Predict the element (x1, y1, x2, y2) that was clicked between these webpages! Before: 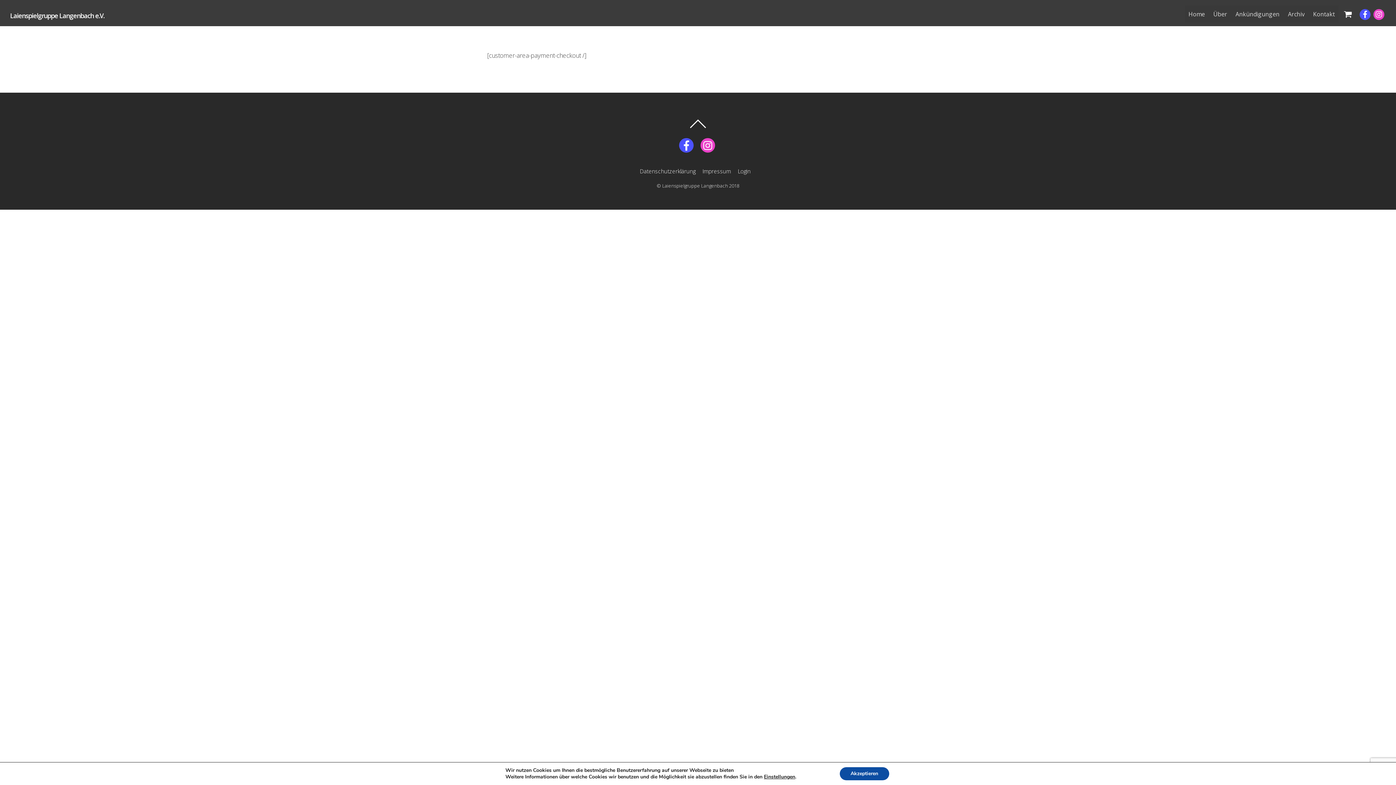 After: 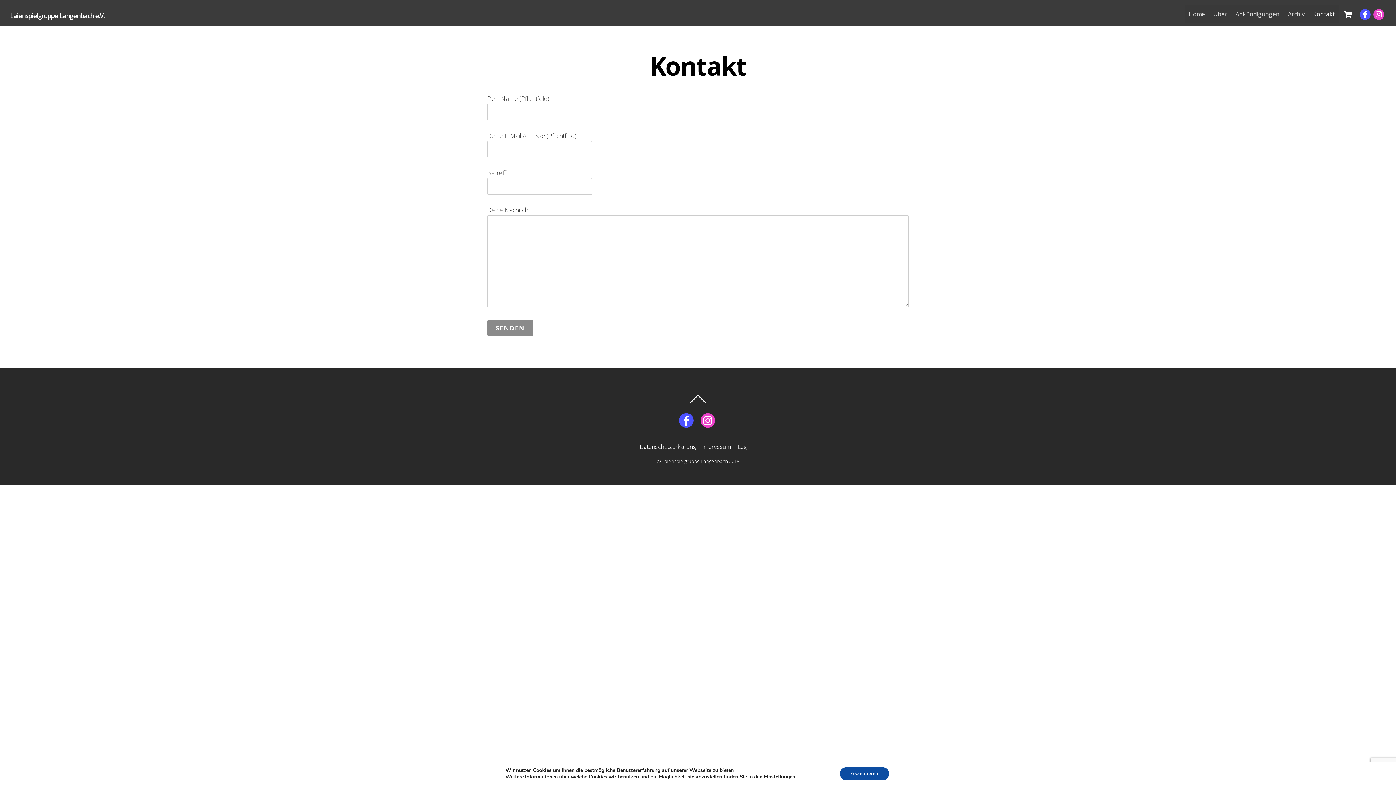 Action: bbox: (1309, 5, 1338, 22) label: Kontakt